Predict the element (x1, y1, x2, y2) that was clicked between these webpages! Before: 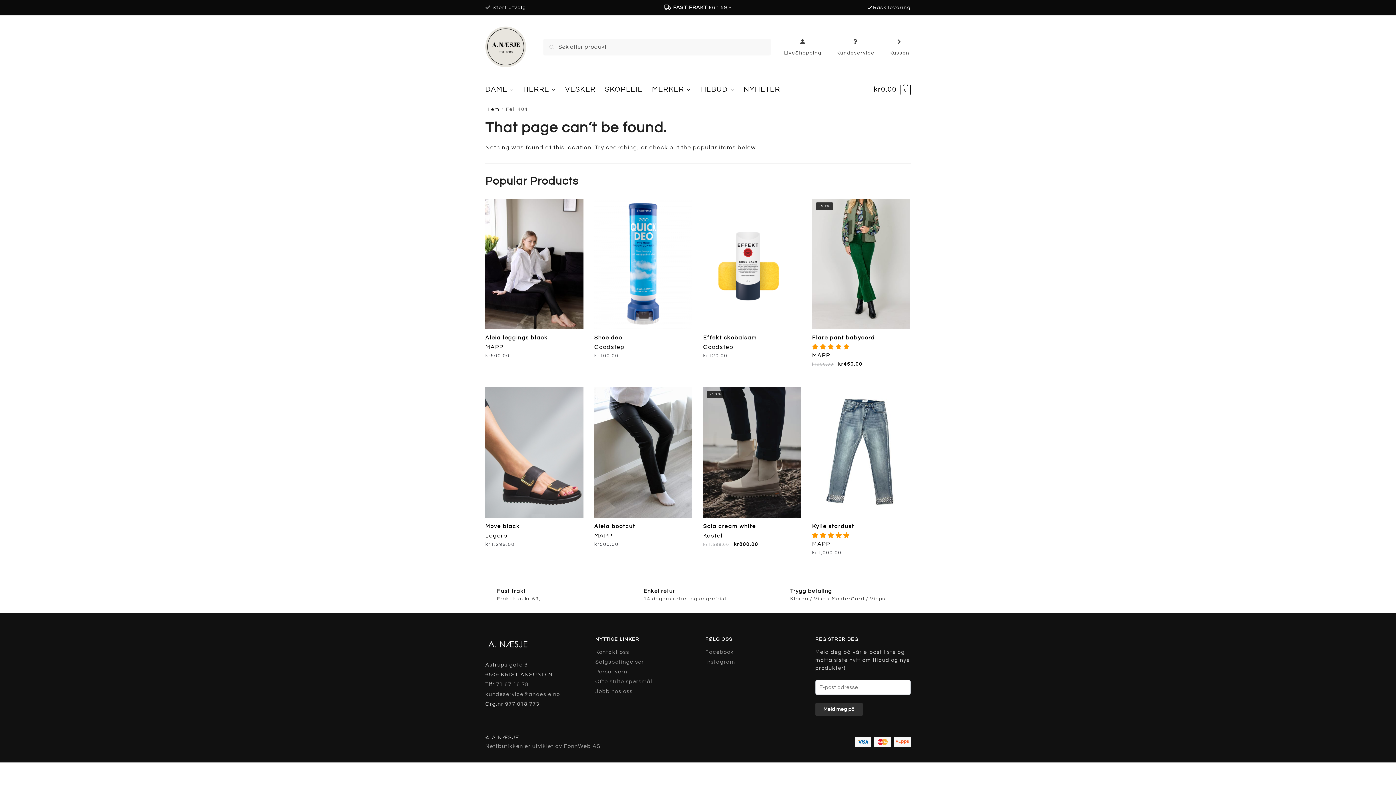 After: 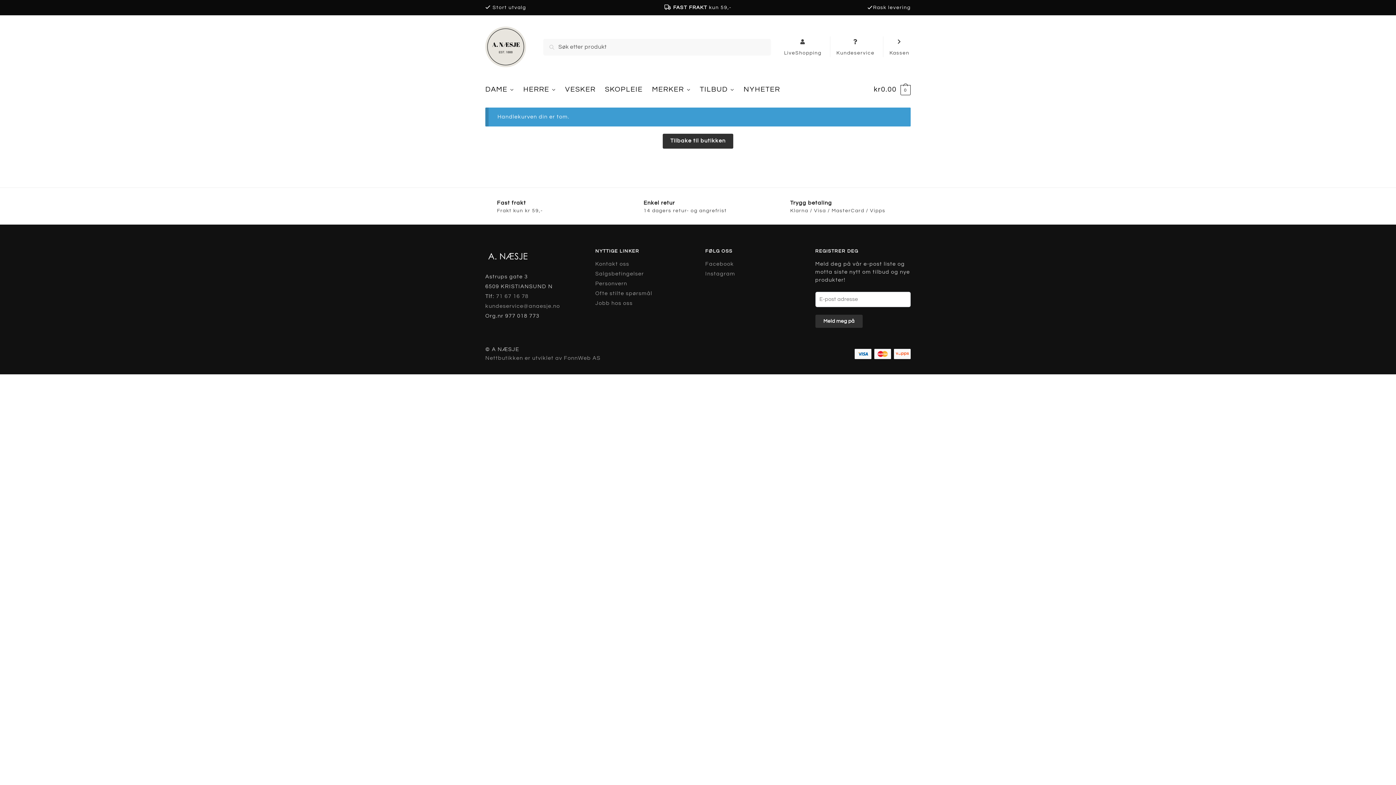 Action: bbox: (885, 36, 914, 57) label: Kassen